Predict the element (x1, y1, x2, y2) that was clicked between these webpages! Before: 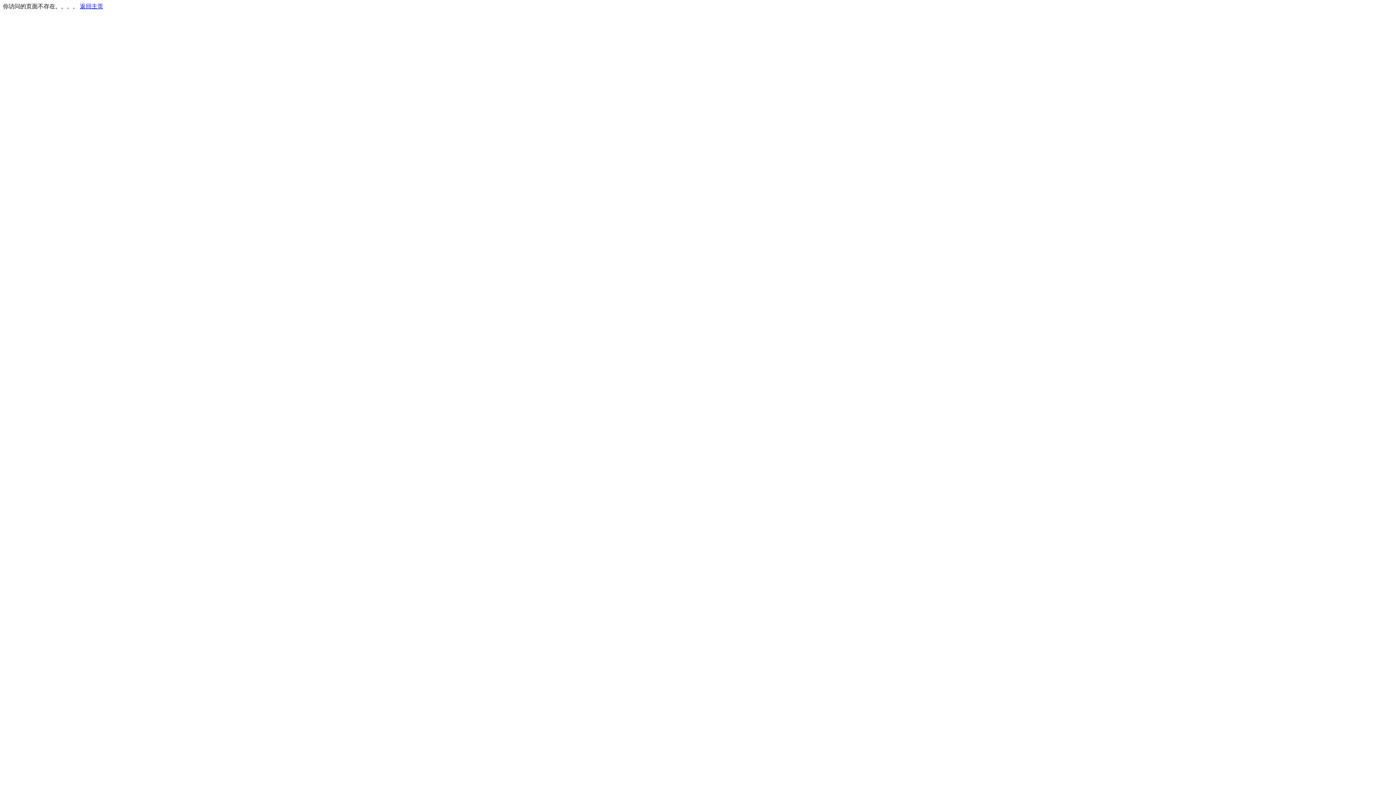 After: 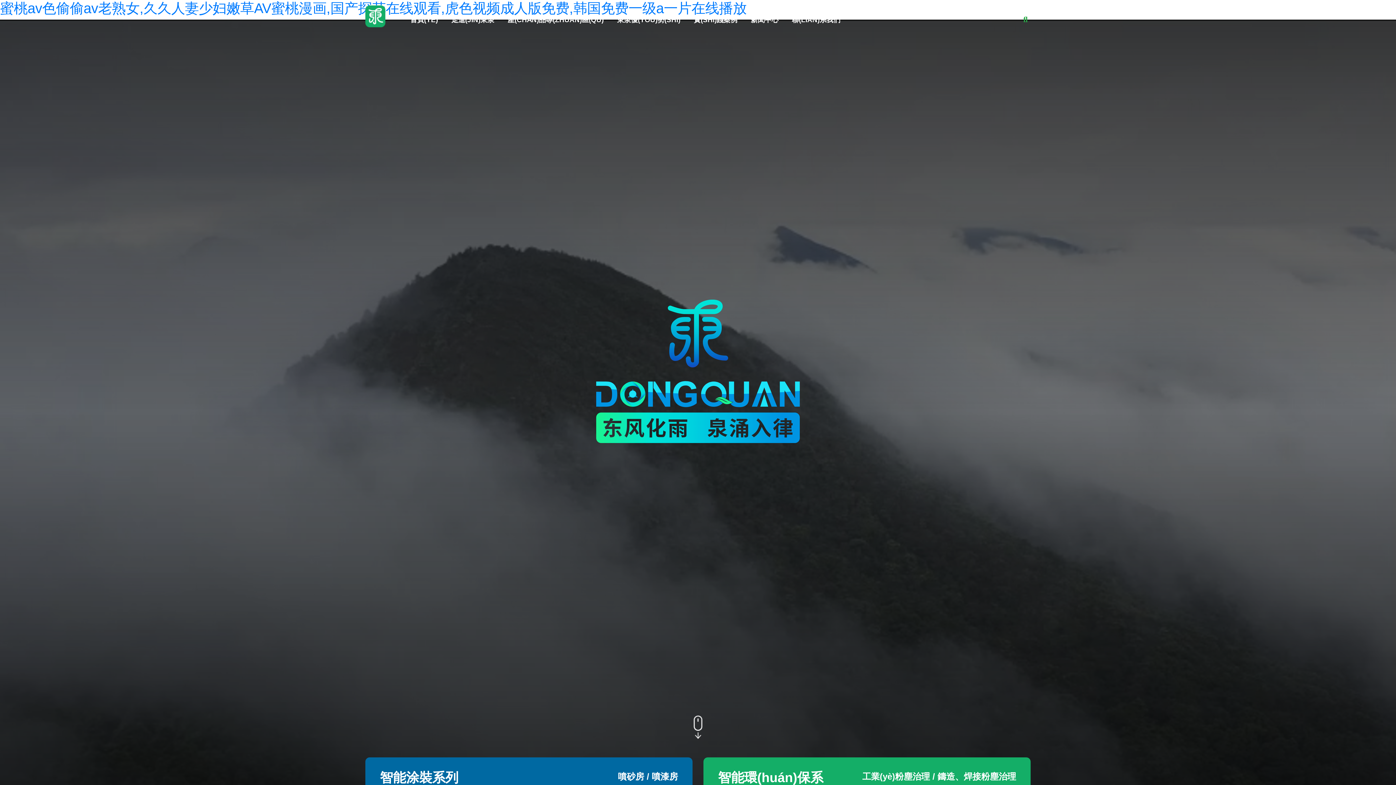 Action: label: 返回主页 bbox: (80, 3, 103, 9)